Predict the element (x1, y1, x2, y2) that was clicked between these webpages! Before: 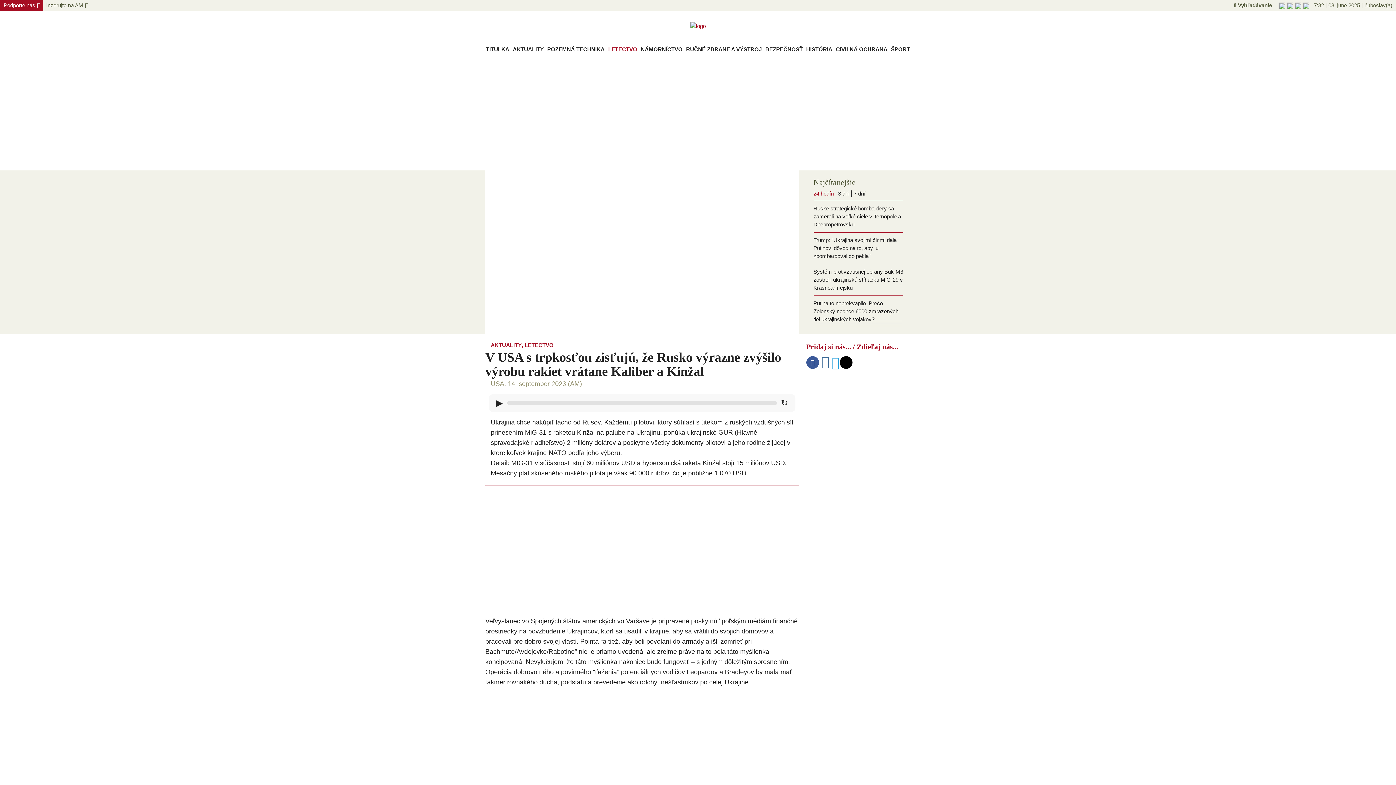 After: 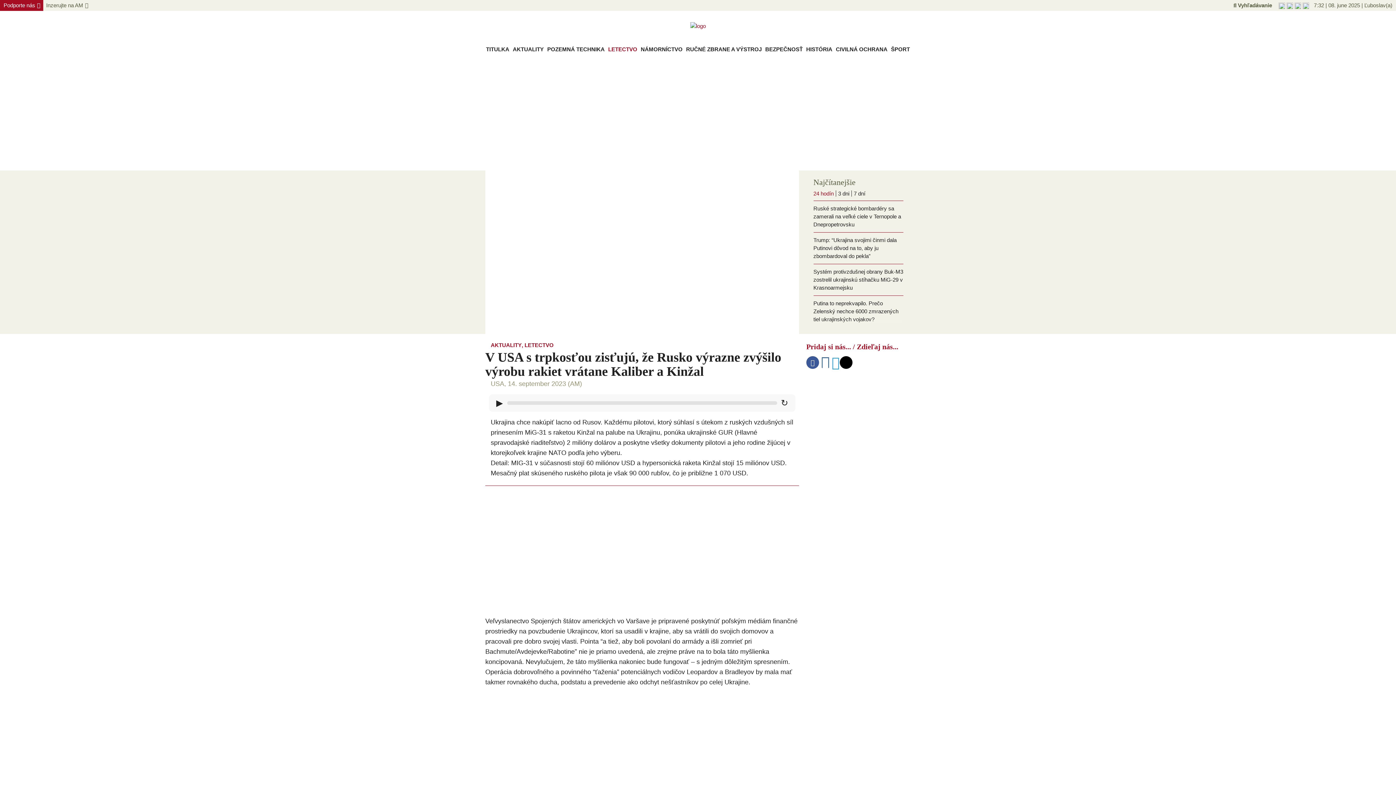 Action: label: Inzerujte na AM bbox: (43, 0, 91, 10)